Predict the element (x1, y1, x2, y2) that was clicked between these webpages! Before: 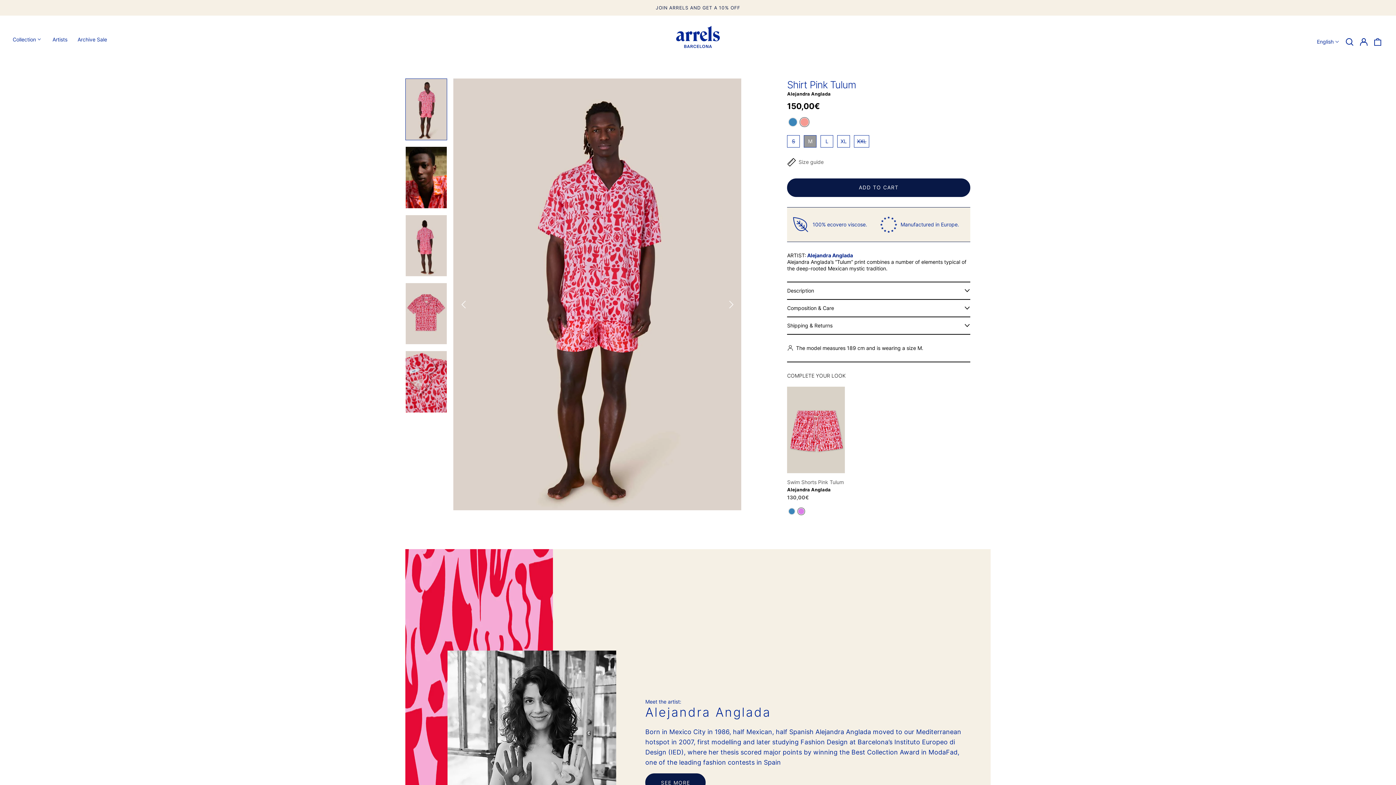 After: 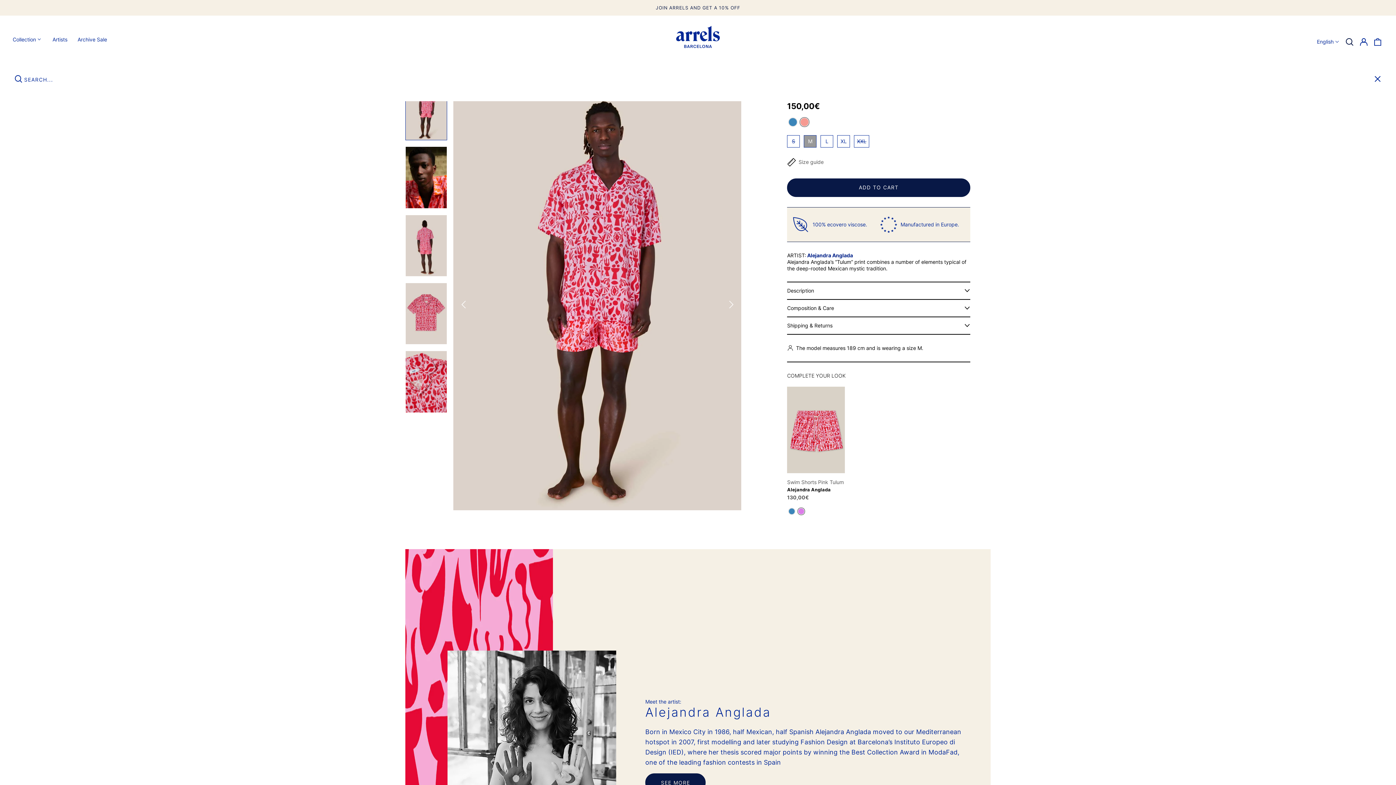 Action: label: Search our site bbox: (1344, 36, 1355, 47)